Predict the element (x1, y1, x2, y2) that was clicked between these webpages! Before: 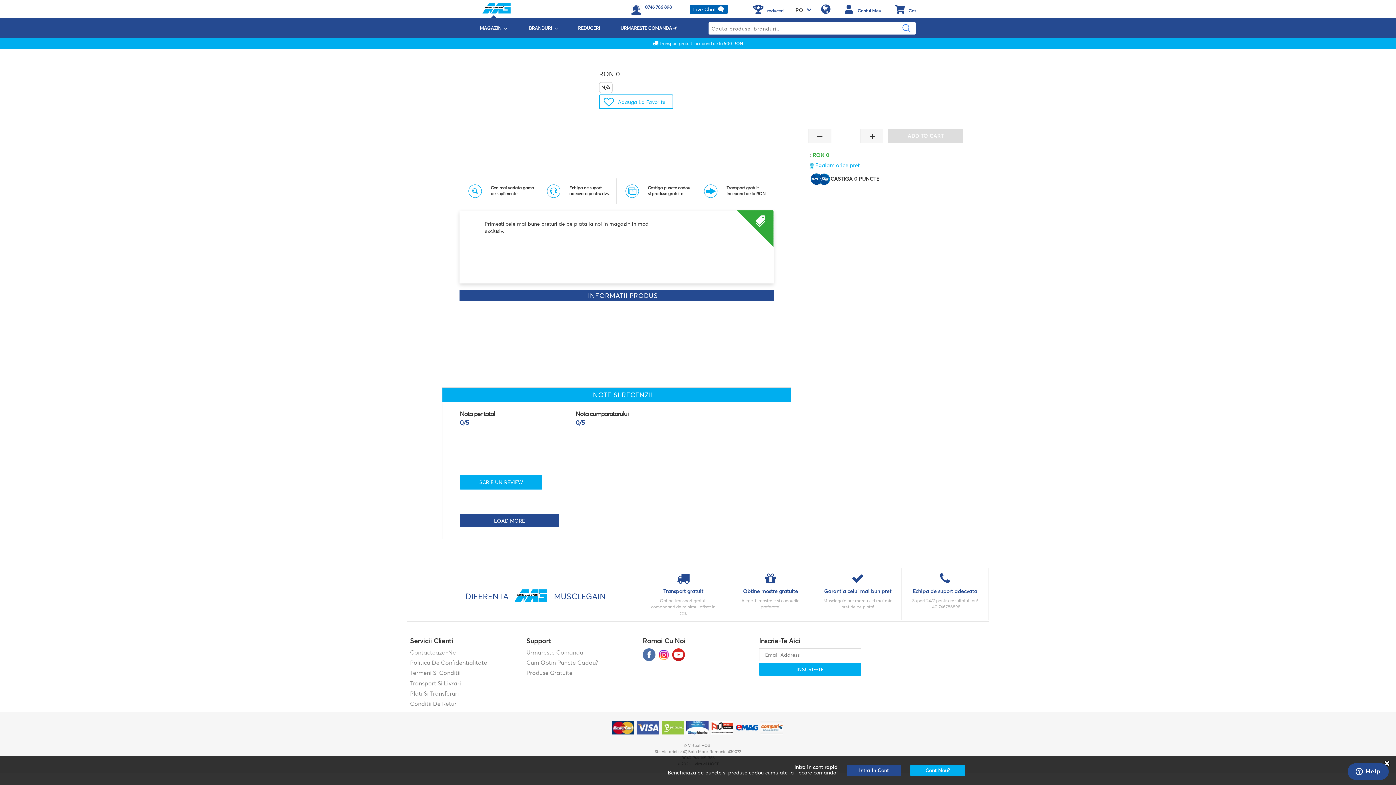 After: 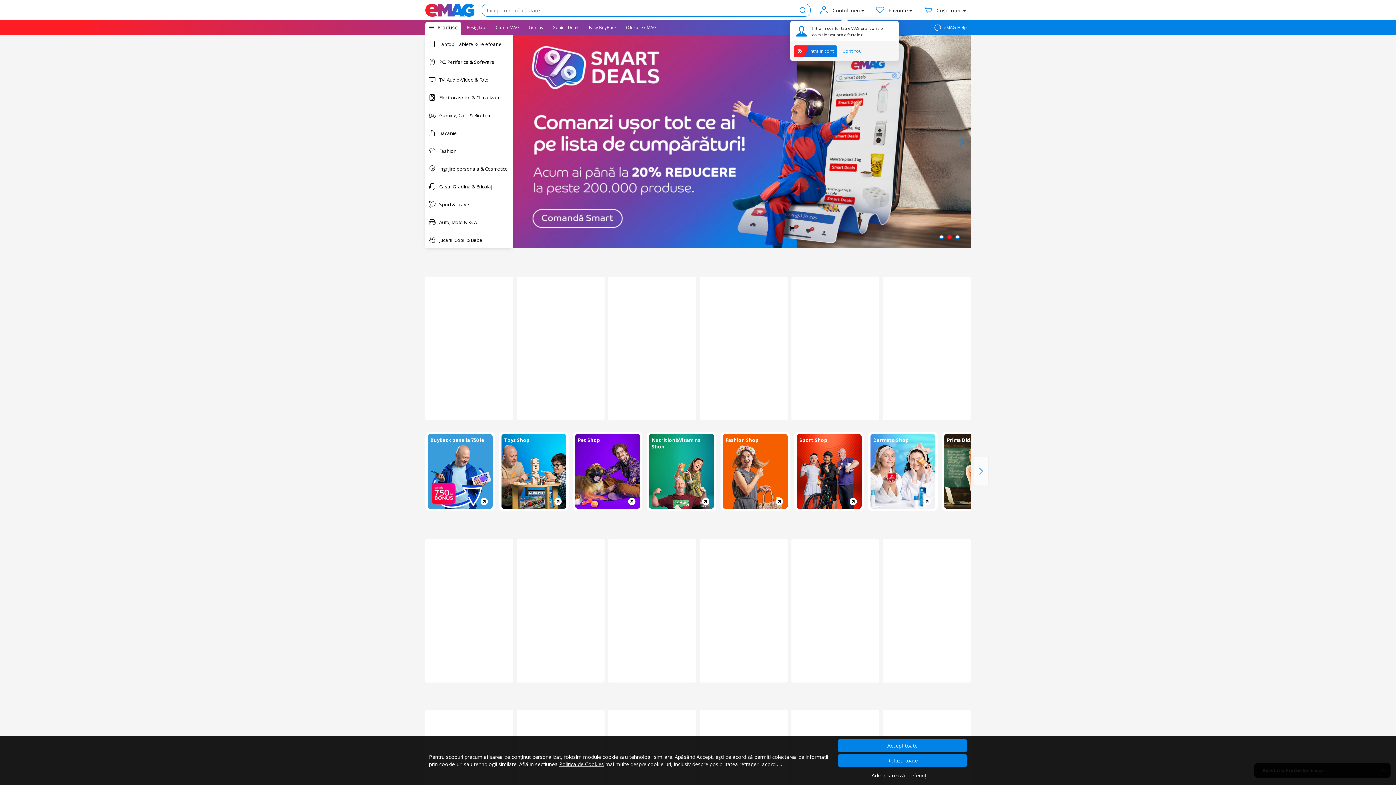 Action: bbox: (734, 712, 759, 741)